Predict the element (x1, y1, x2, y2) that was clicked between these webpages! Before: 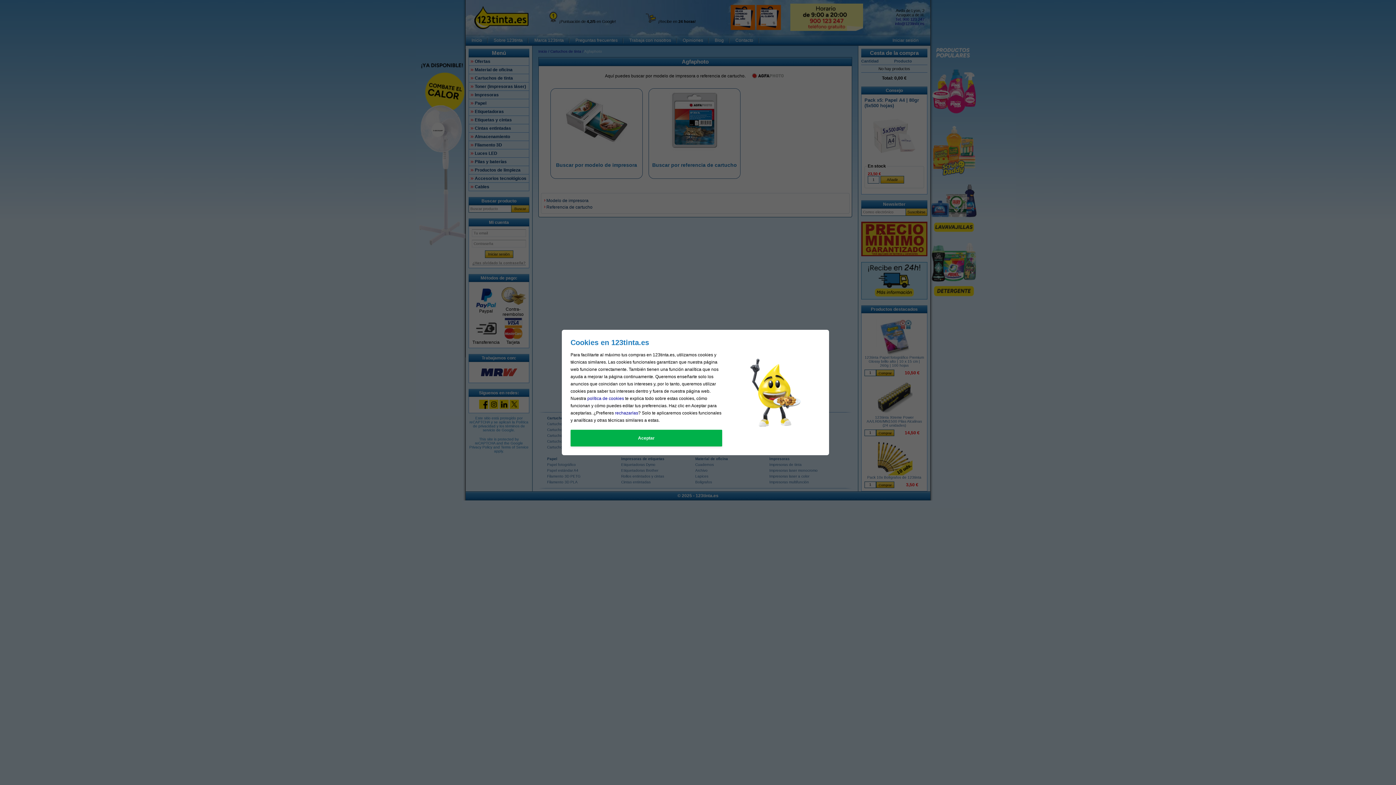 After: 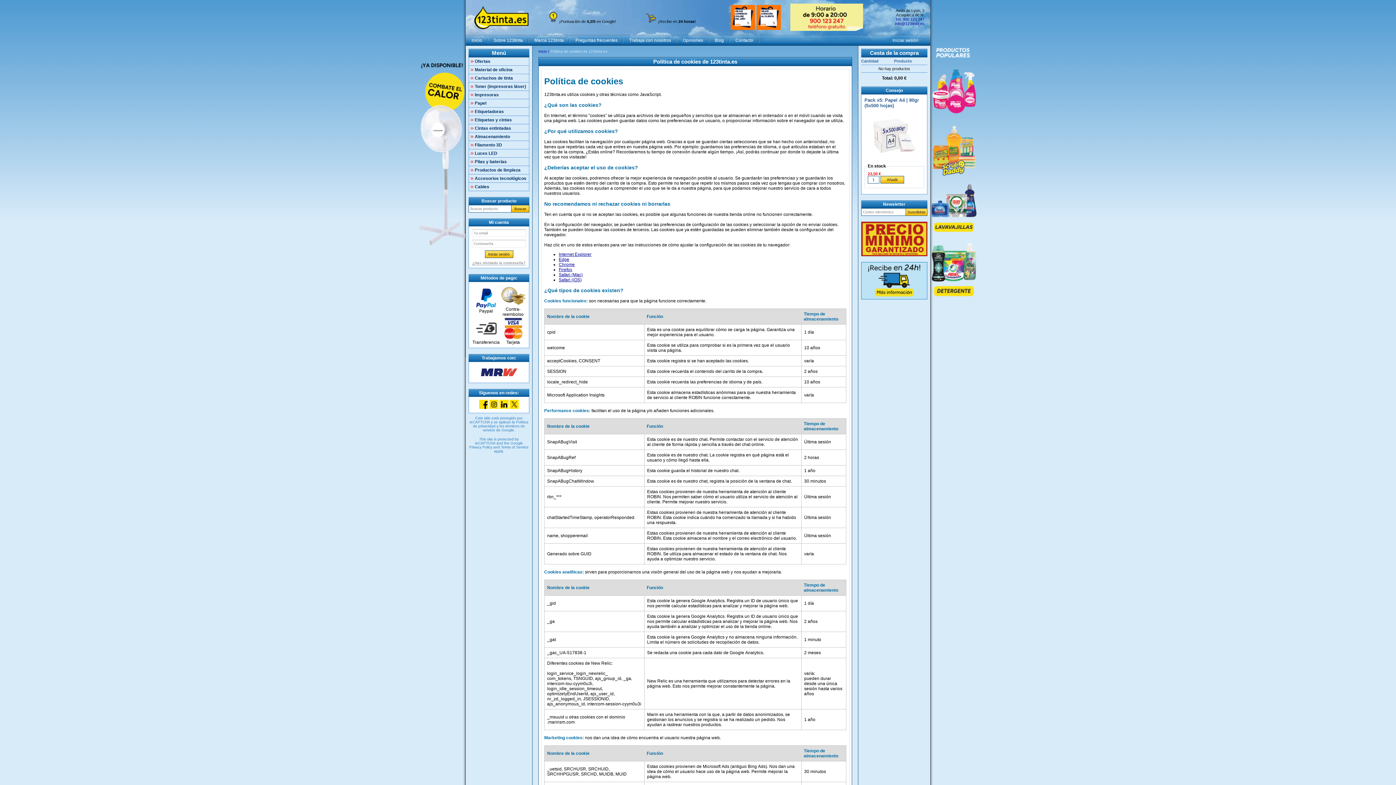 Action: bbox: (587, 396, 624, 401) label: política de cookies